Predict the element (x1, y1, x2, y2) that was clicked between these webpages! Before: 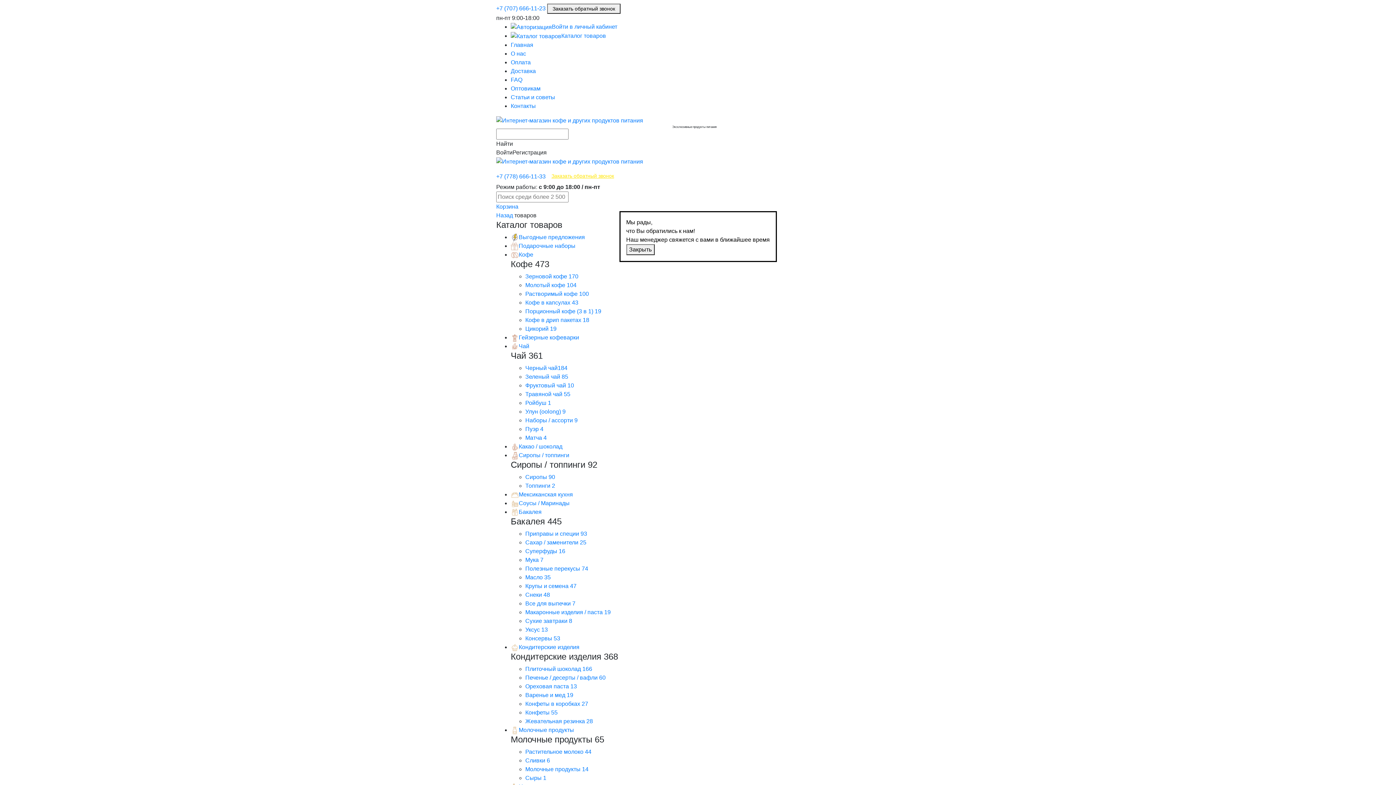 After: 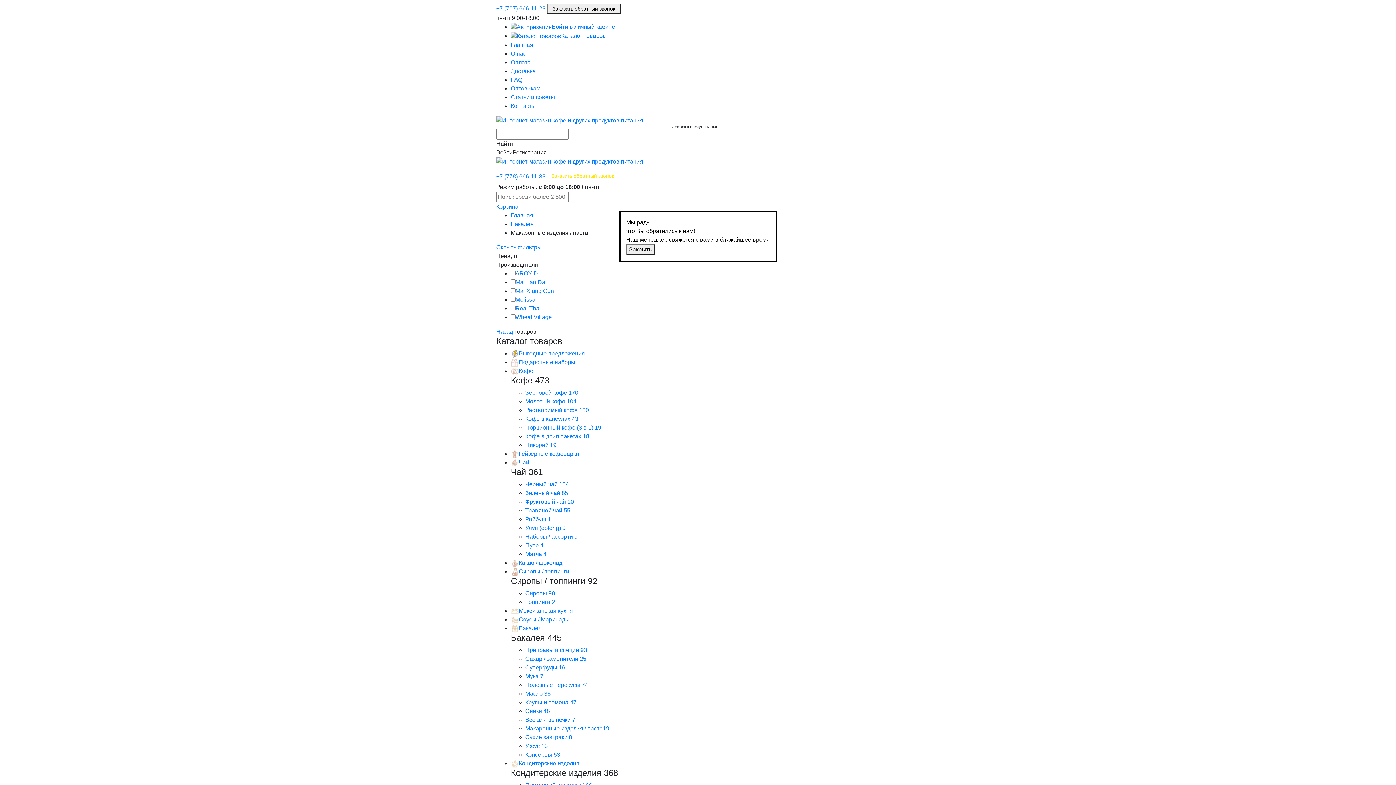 Action: label: Макаронные изделия / паста 19 bbox: (525, 609, 610, 615)